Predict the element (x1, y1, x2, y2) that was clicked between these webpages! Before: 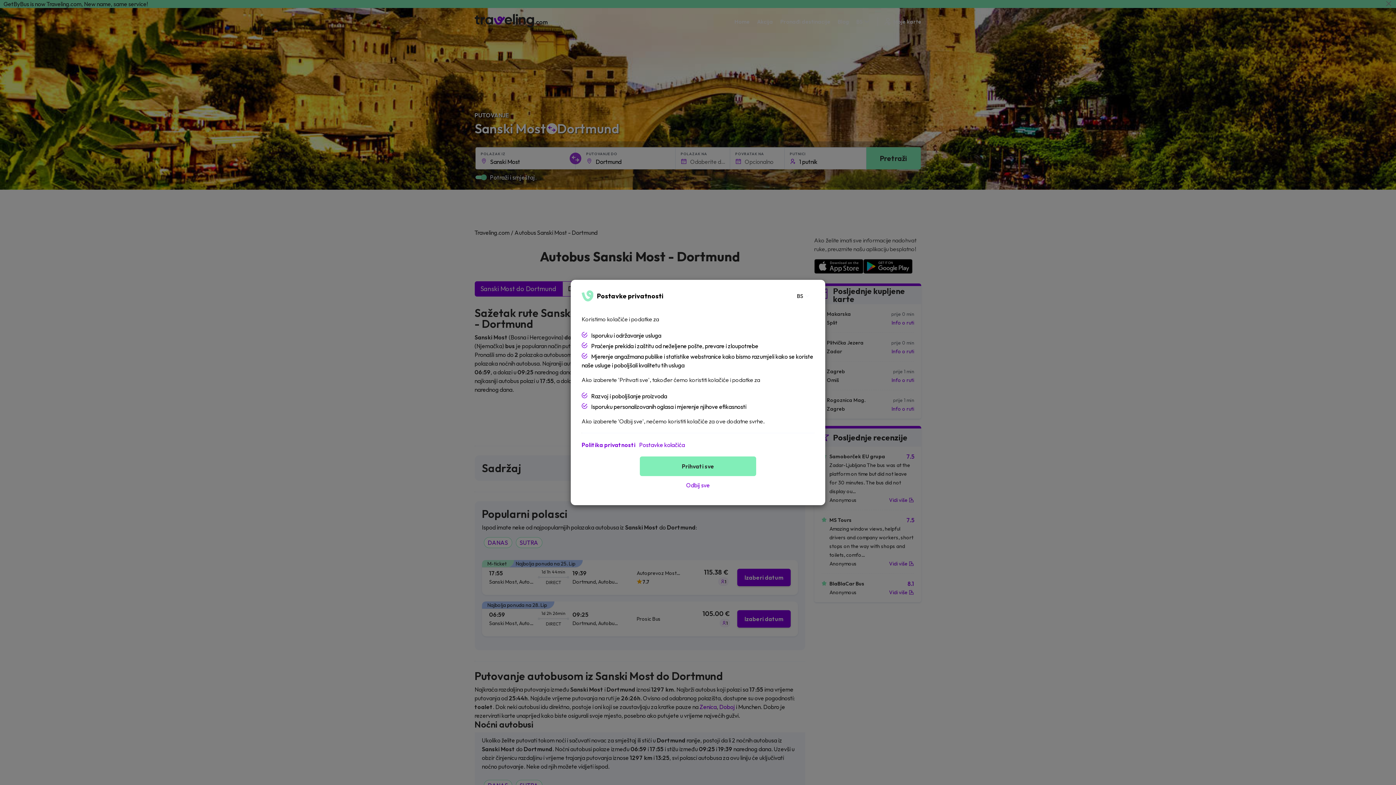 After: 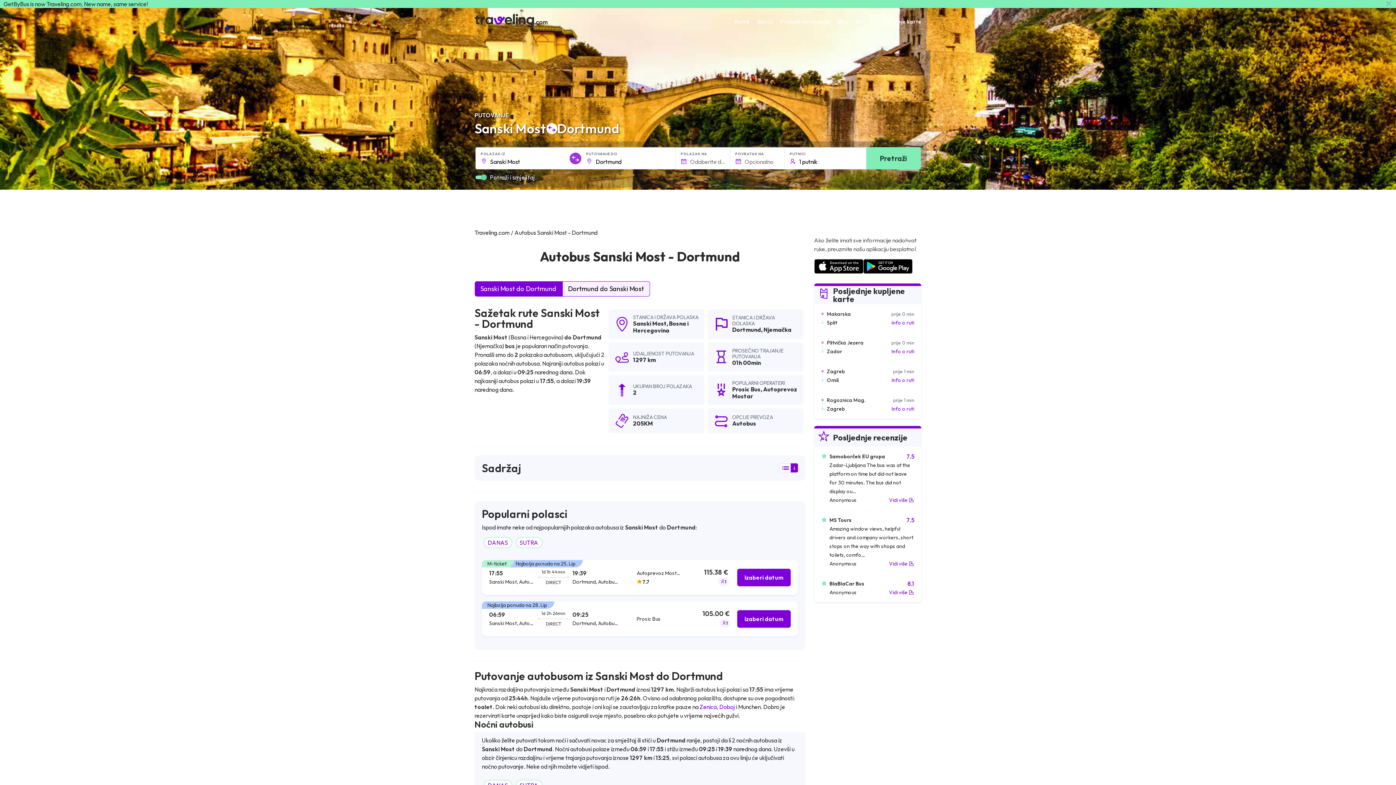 Action: label: Odbij sve bbox: (640, 476, 756, 494)